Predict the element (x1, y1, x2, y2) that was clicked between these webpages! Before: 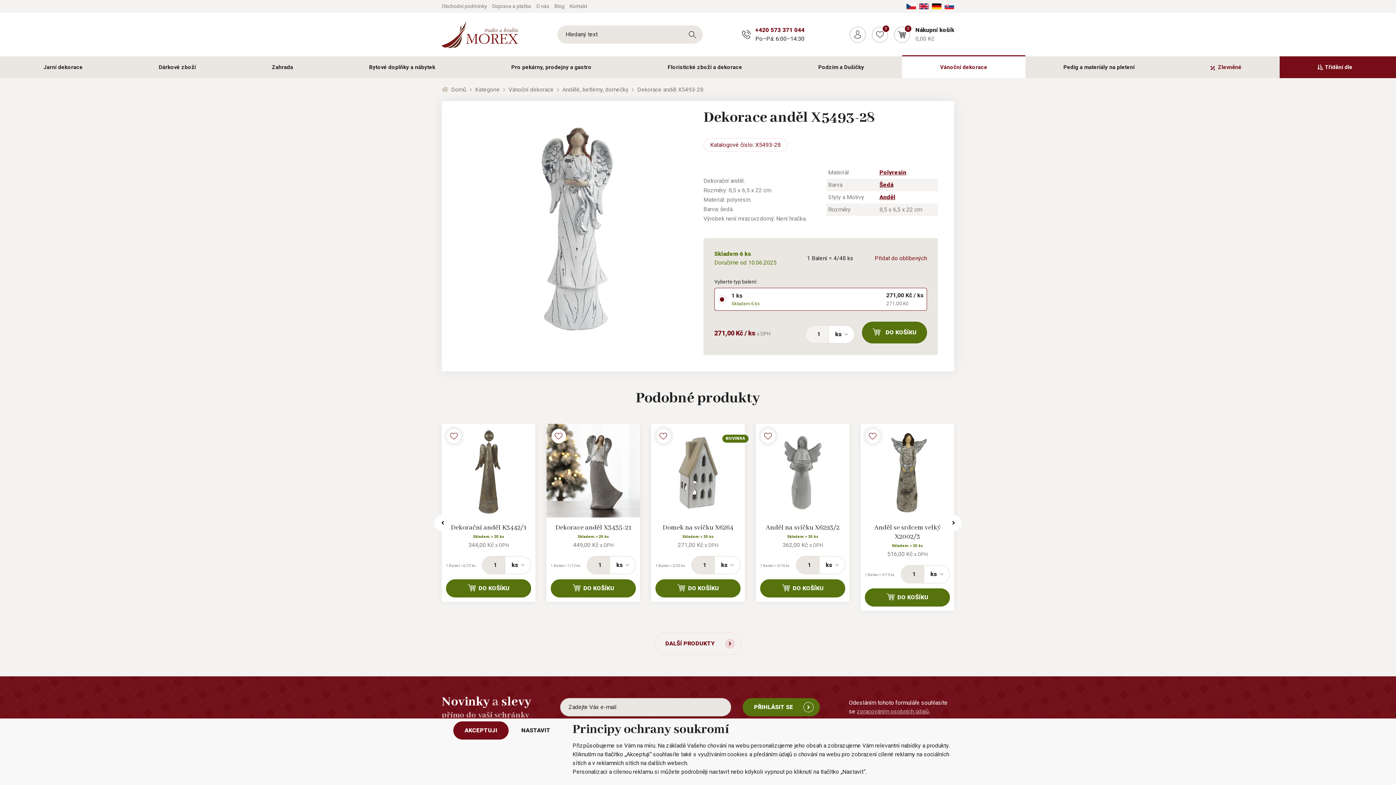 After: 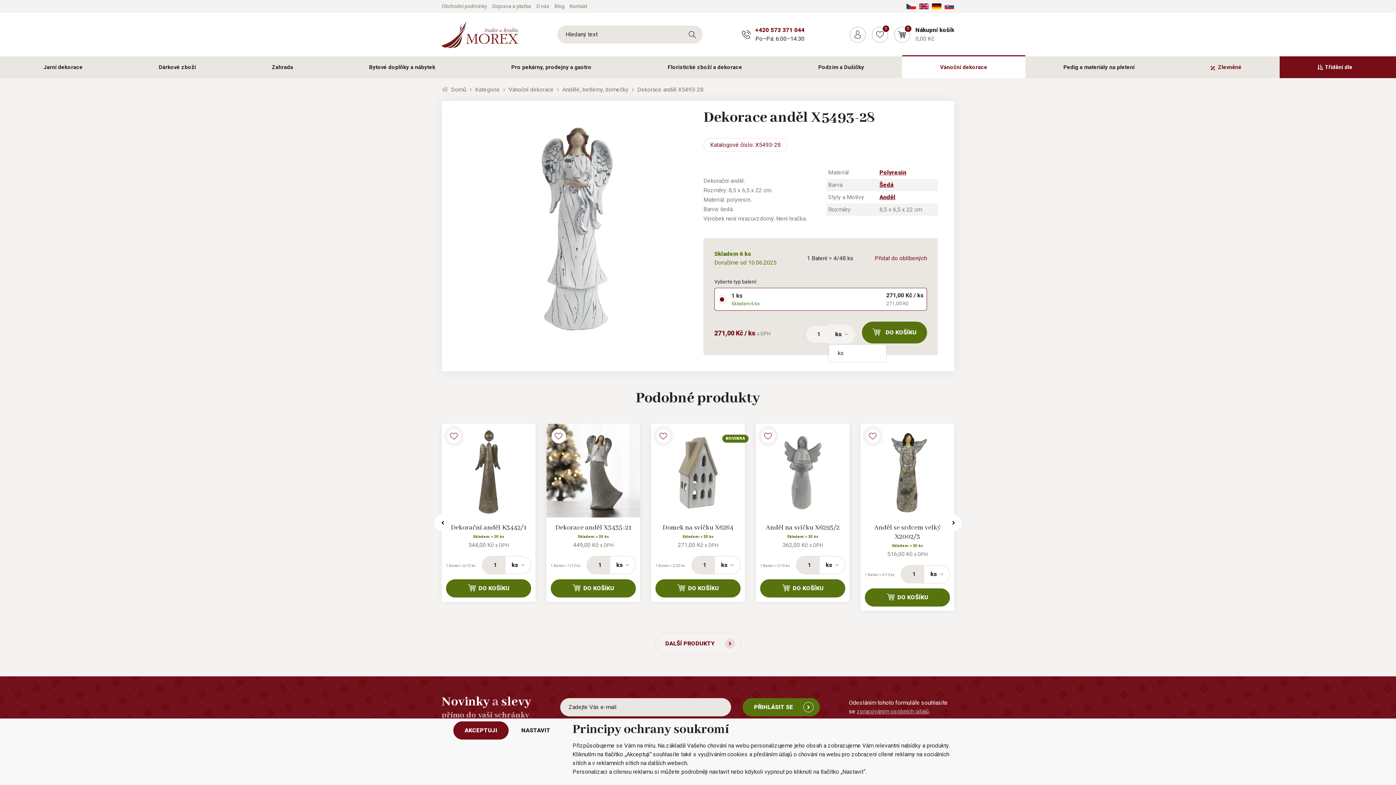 Action: bbox: (828, 325, 854, 343) label: ks